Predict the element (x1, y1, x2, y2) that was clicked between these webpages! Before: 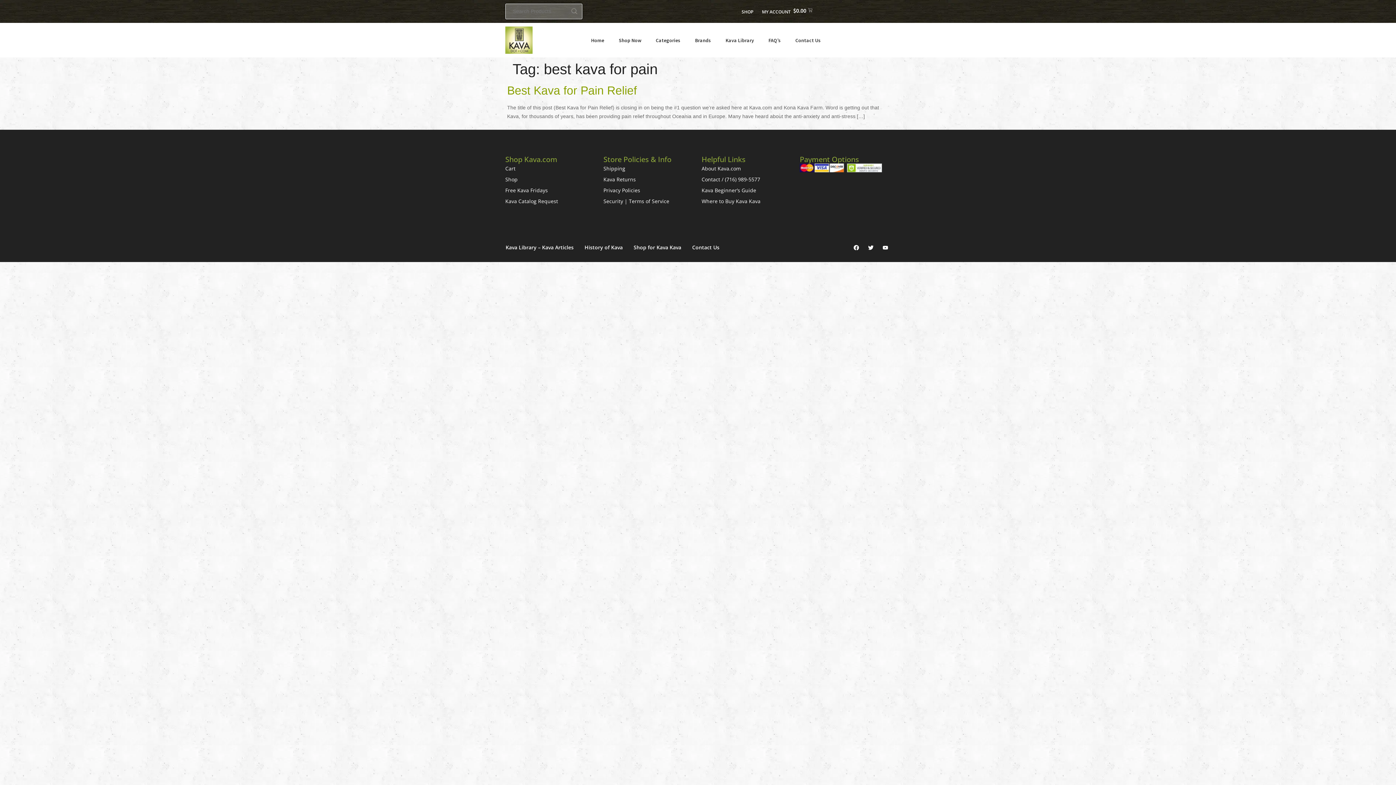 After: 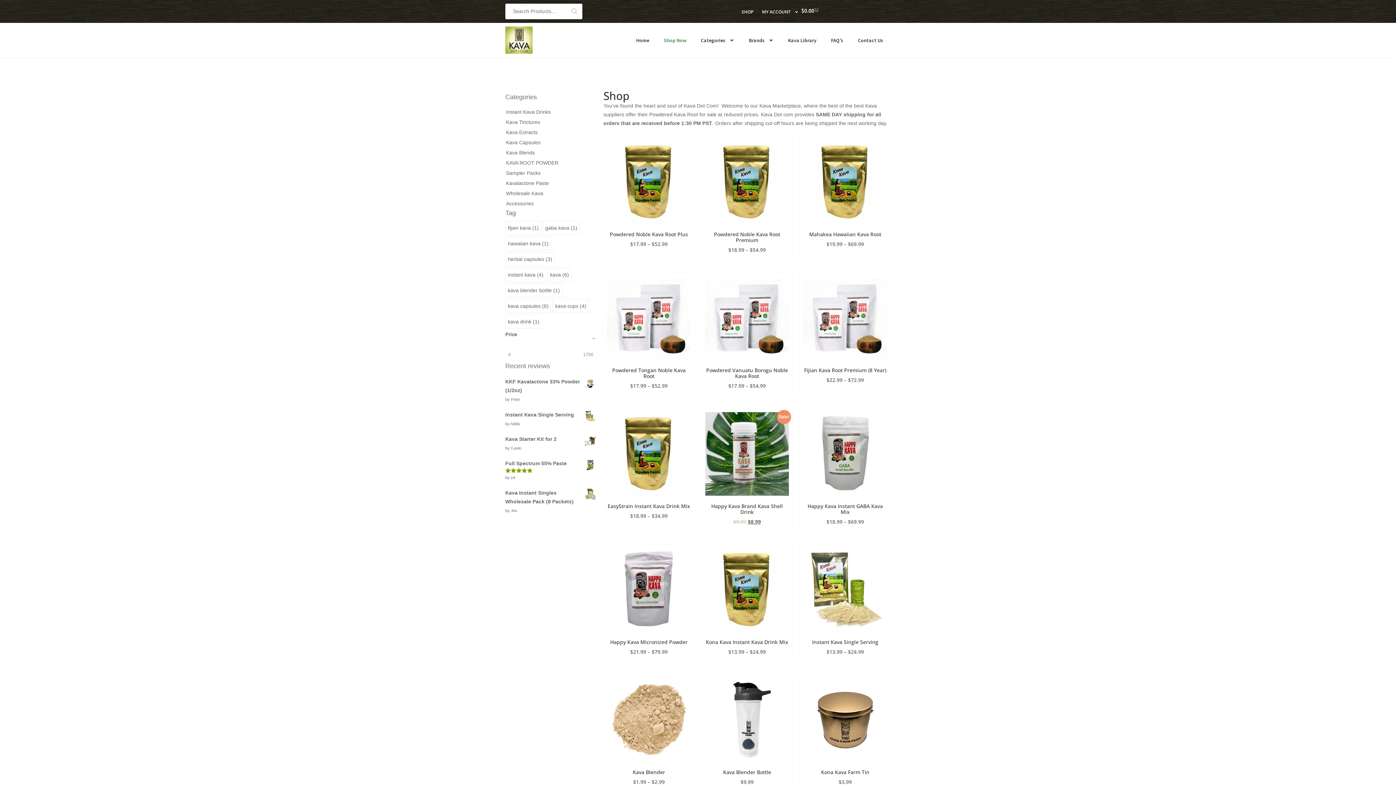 Action: label: Shop bbox: (505, 174, 596, 185)